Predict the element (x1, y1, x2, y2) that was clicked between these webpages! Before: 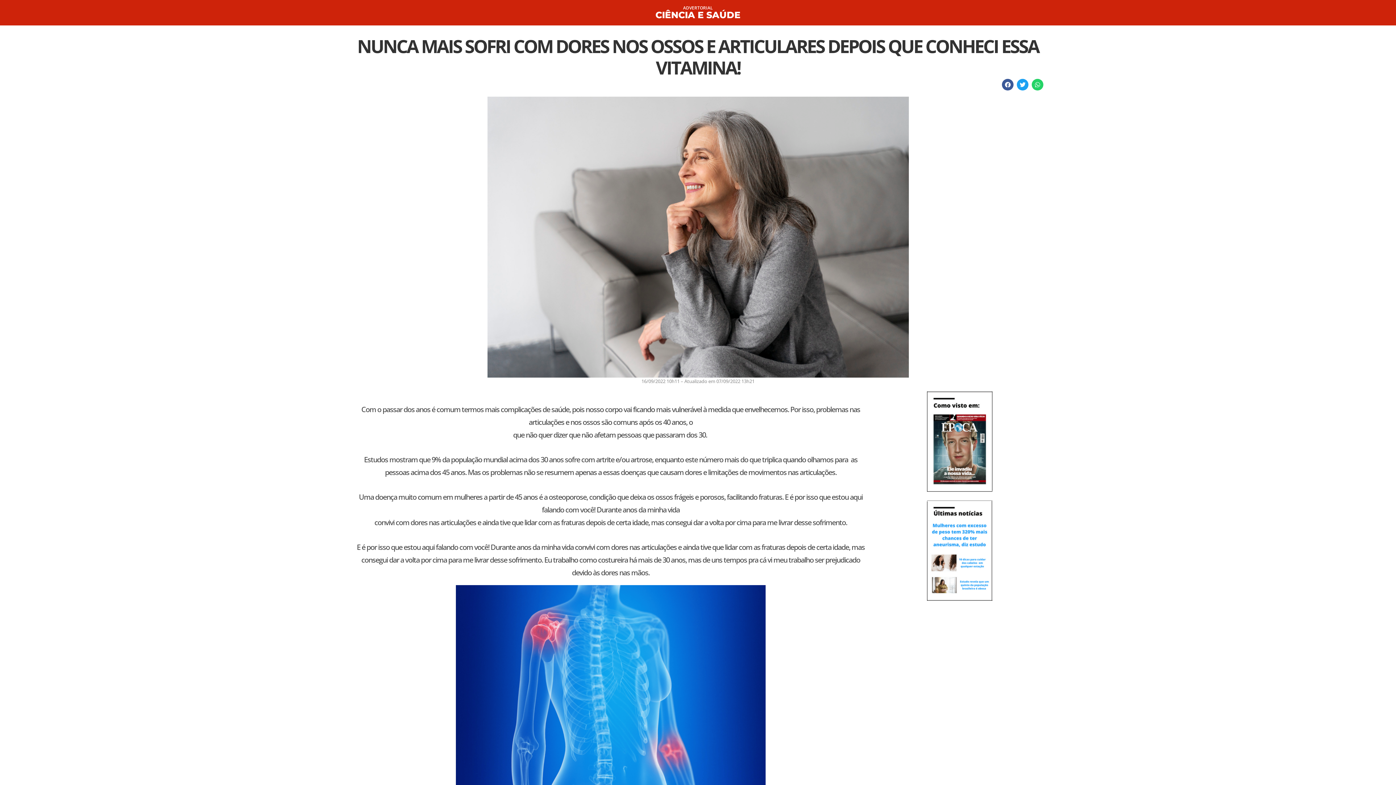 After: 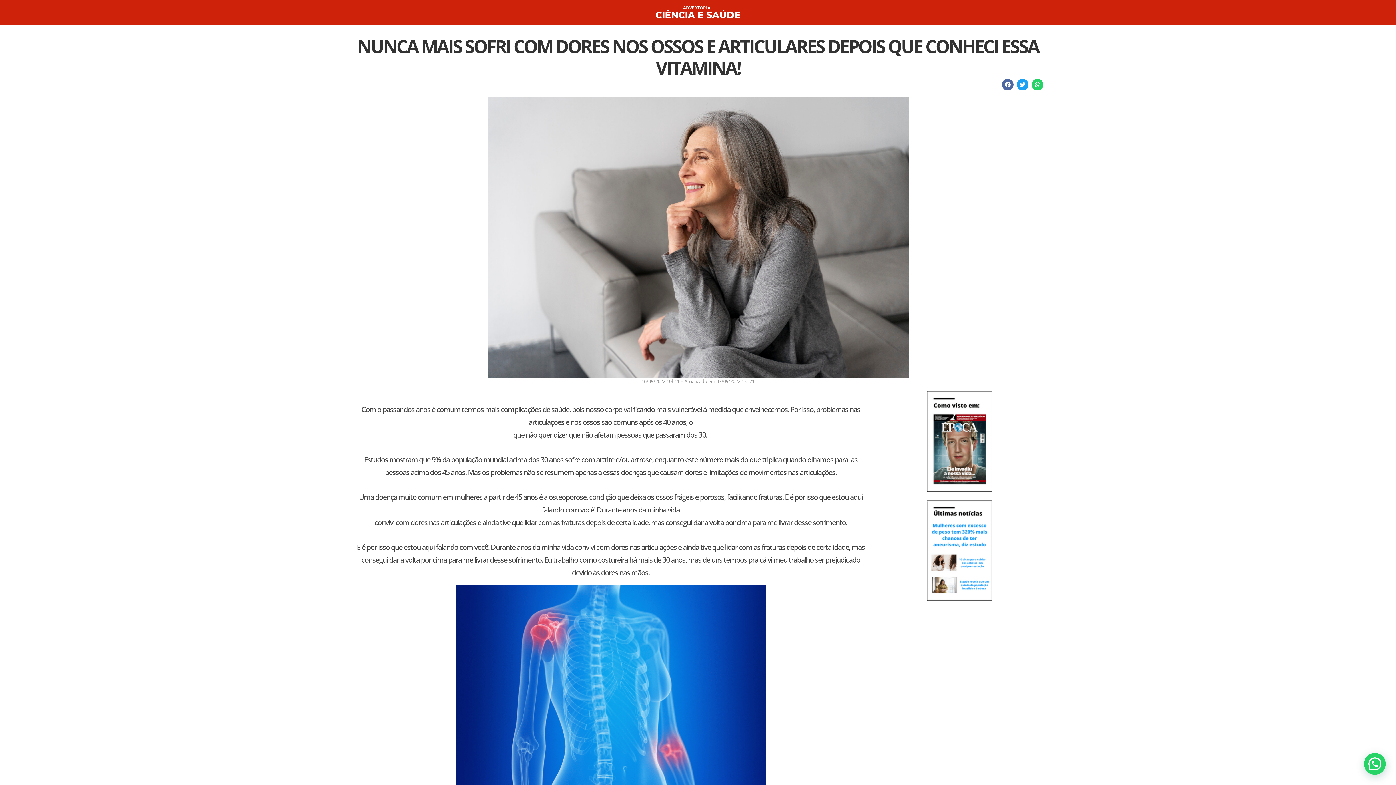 Action: bbox: (1002, 78, 1013, 90) label: Facebook